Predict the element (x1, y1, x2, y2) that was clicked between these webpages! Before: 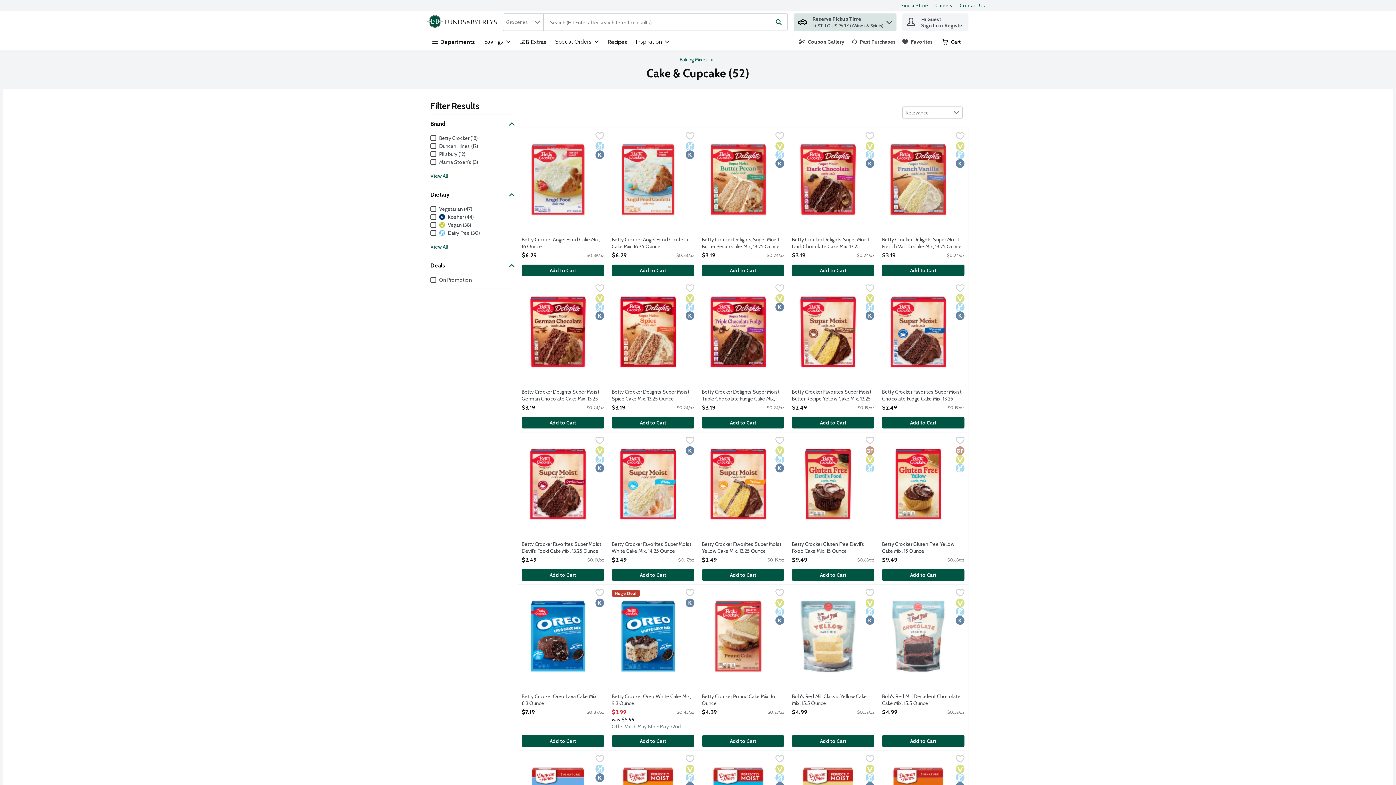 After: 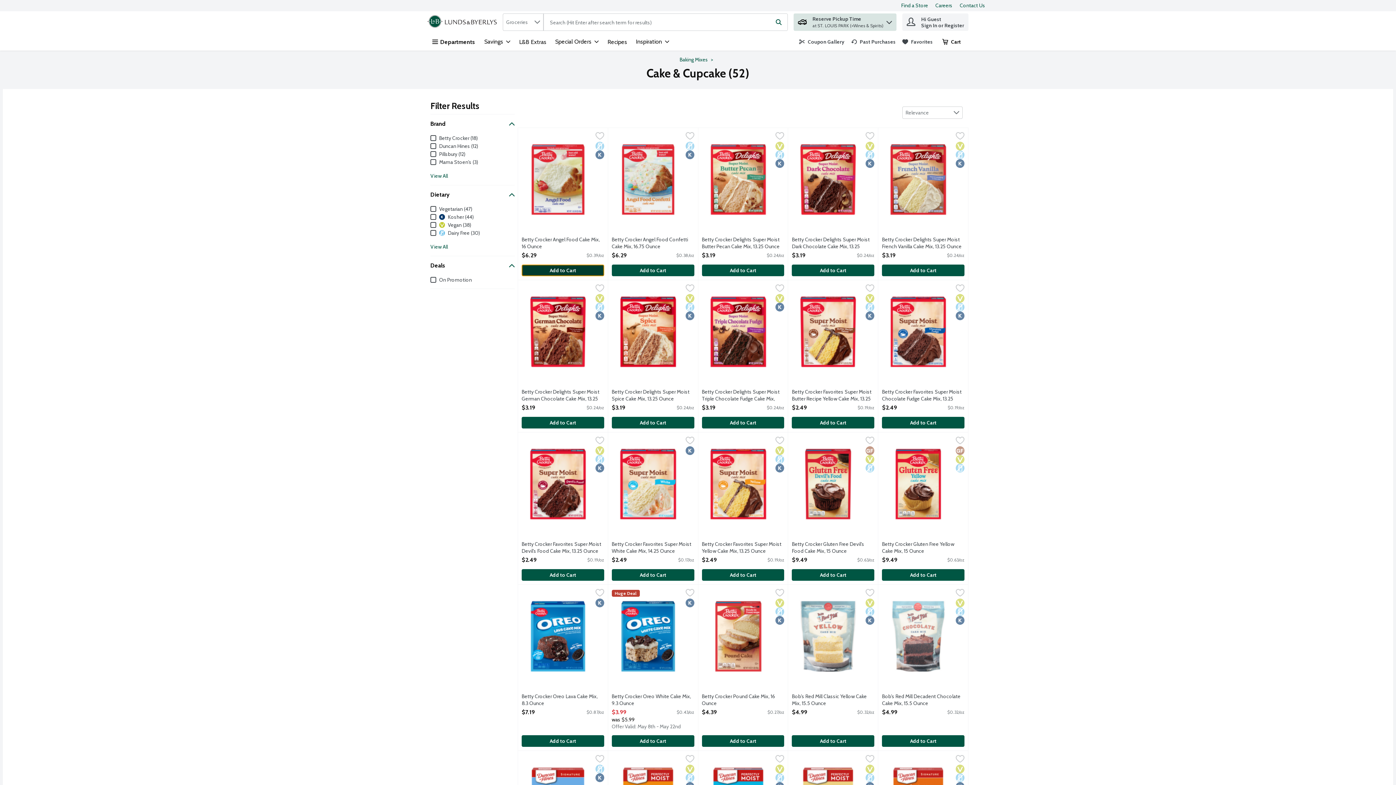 Action: bbox: (521, 264, 604, 276) label: Add to Cart Betty Crocker Angel Food Cake Mix, 16 Ounce $6.29